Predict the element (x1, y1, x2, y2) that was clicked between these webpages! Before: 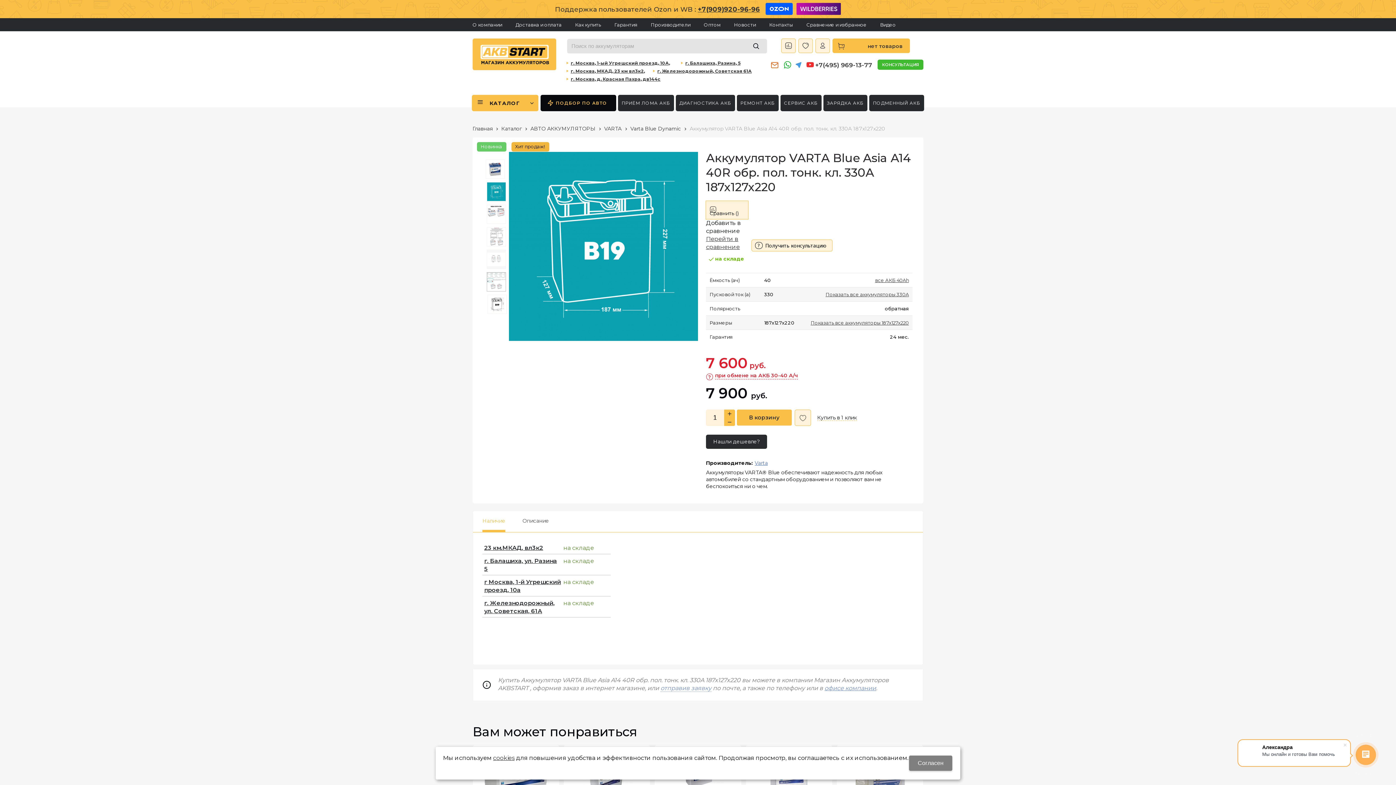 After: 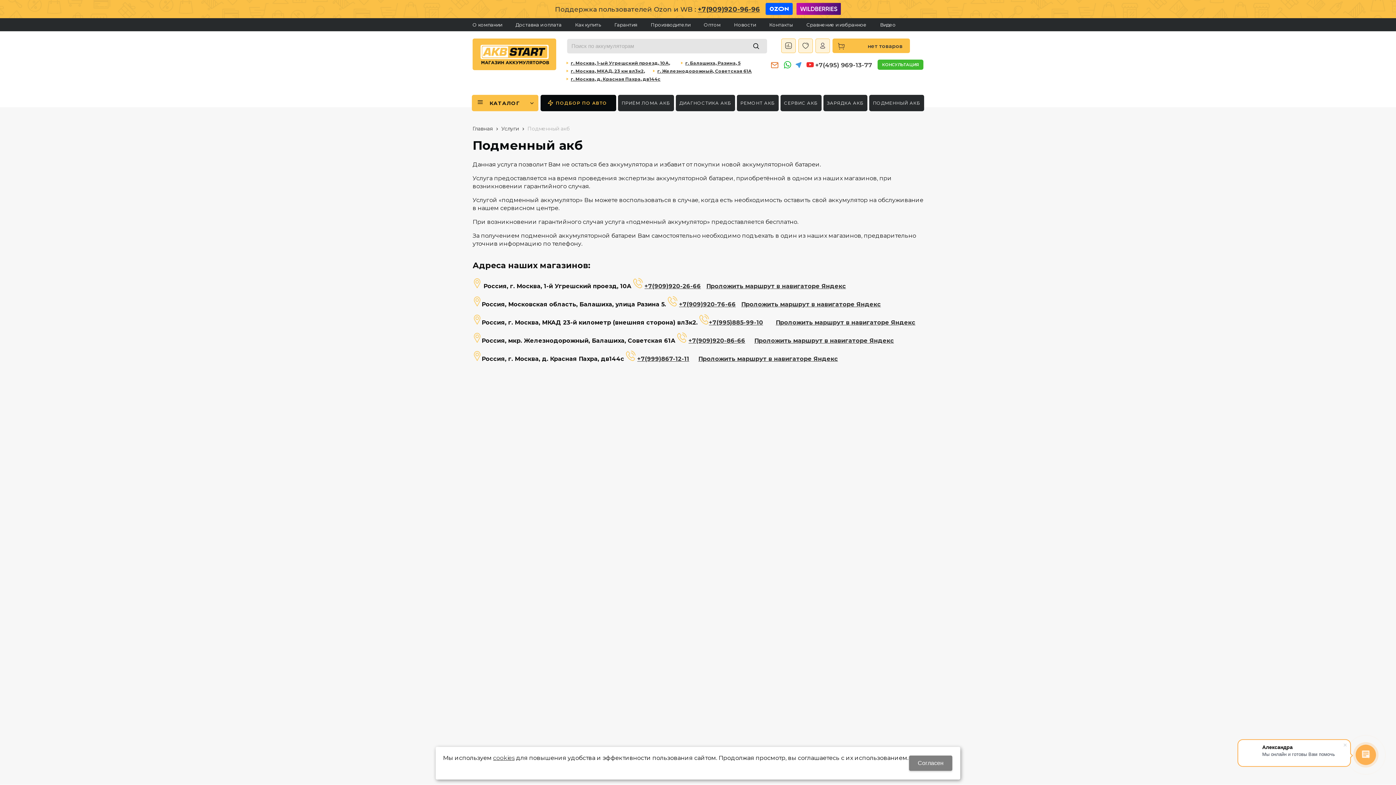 Action: bbox: (869, 94, 924, 111) label: ПОДМЕННЫЙ АКБ